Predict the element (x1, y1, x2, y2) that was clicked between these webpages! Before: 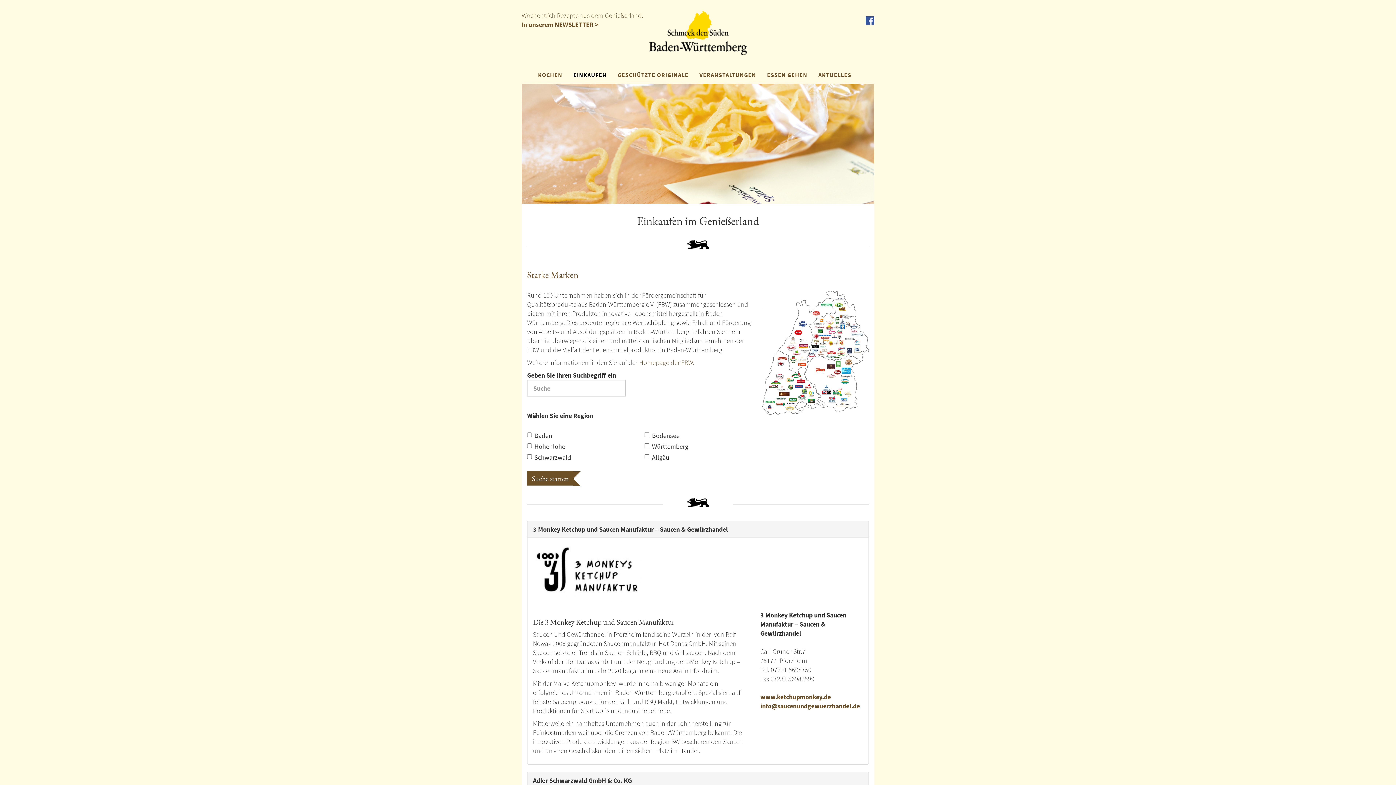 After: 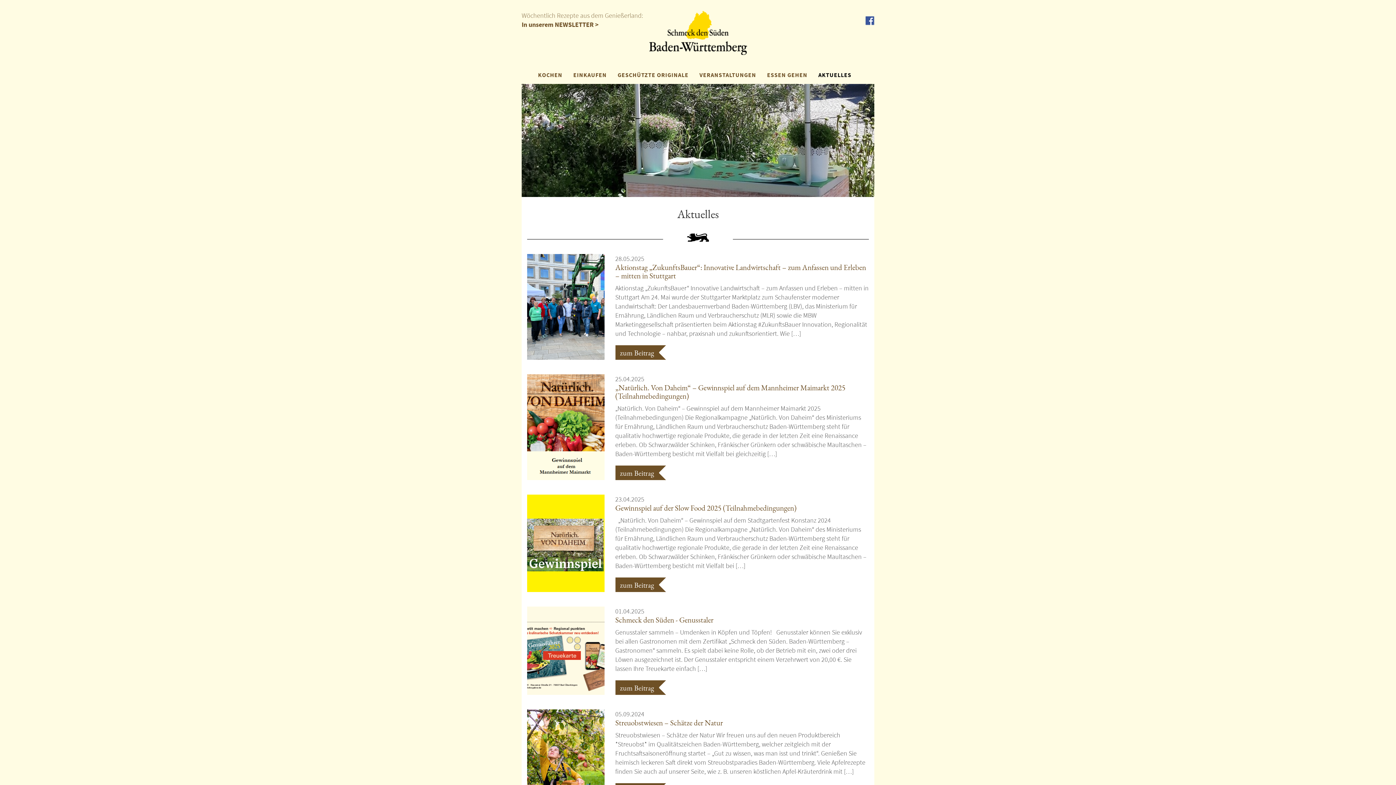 Action: label: AKTUELLES bbox: (813, 65, 857, 84)